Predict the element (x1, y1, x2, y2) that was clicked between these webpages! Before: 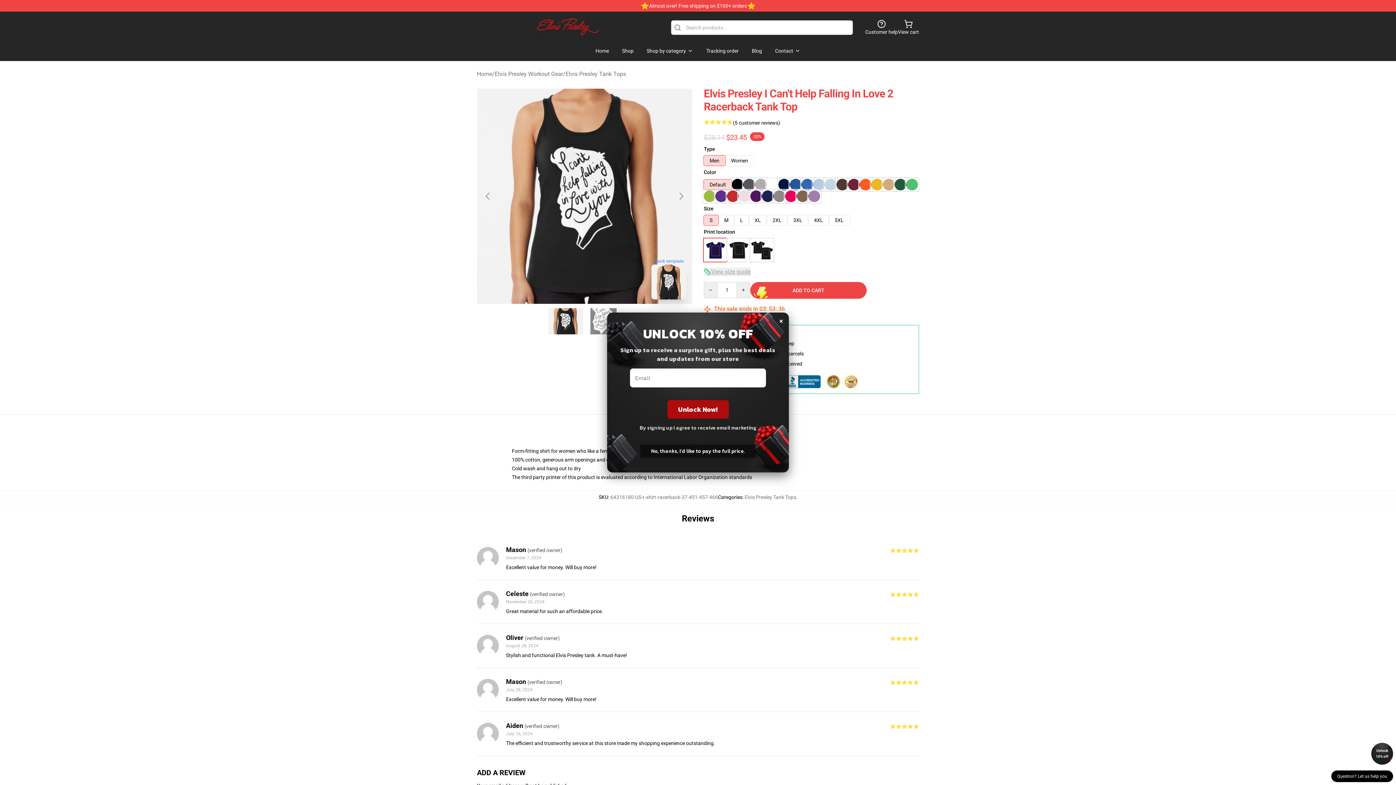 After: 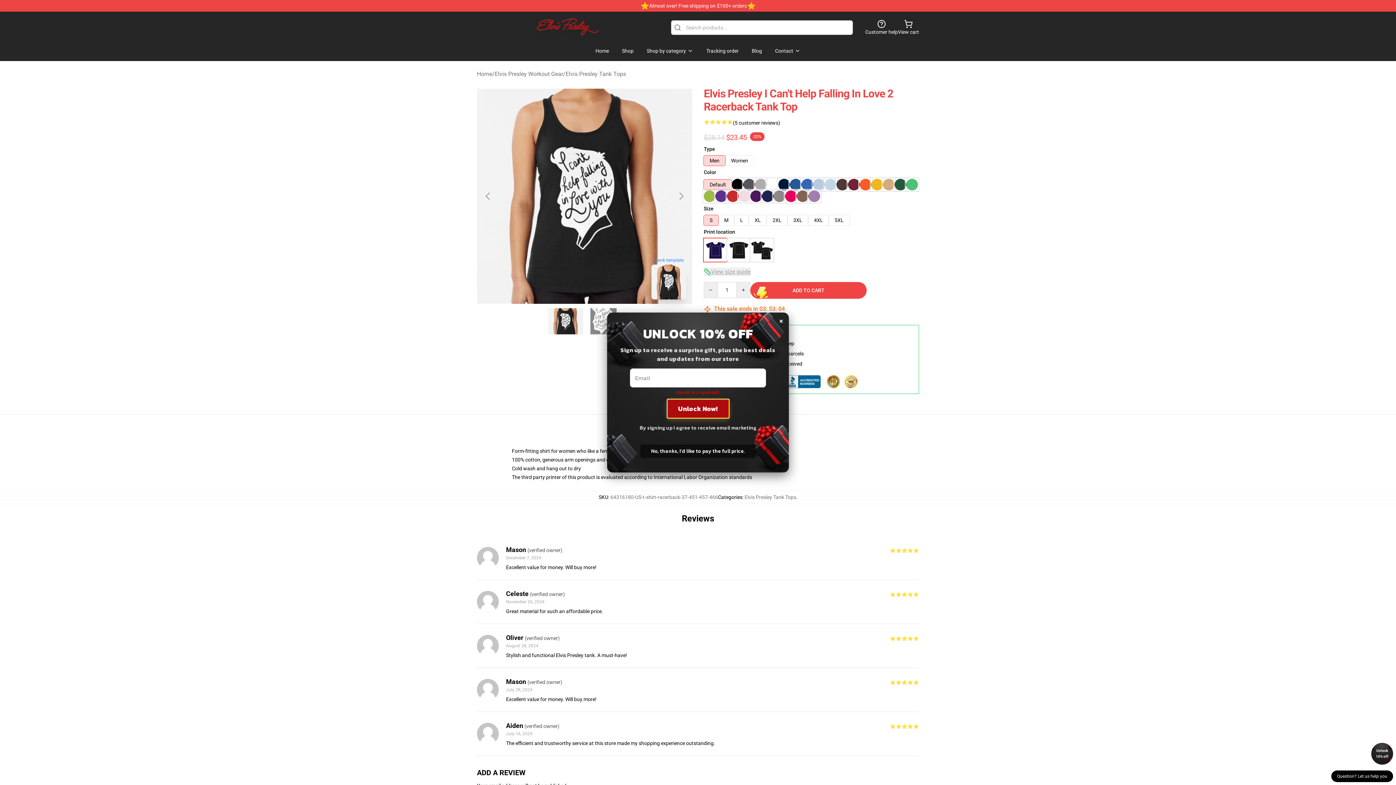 Action: bbox: (667, 400, 728, 418) label: Unlock Now!